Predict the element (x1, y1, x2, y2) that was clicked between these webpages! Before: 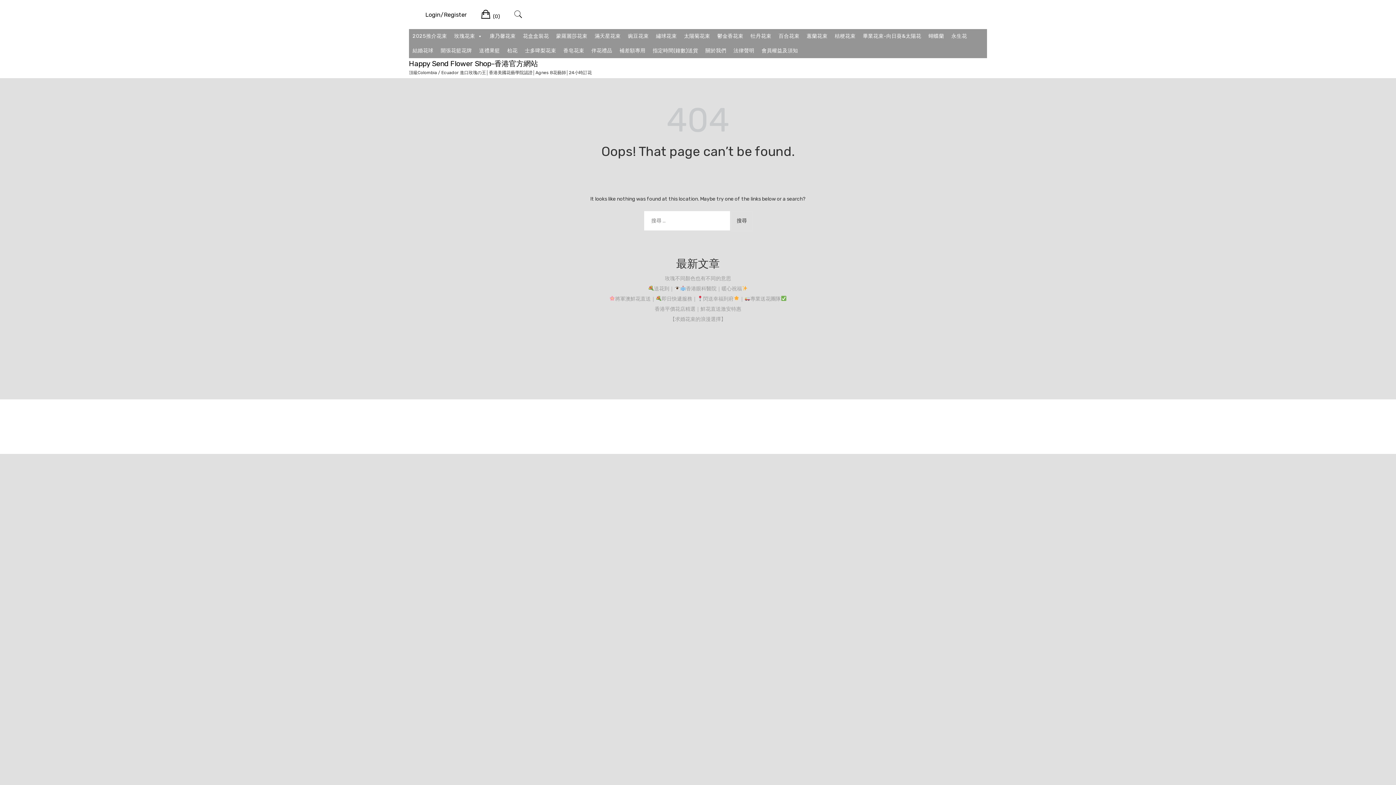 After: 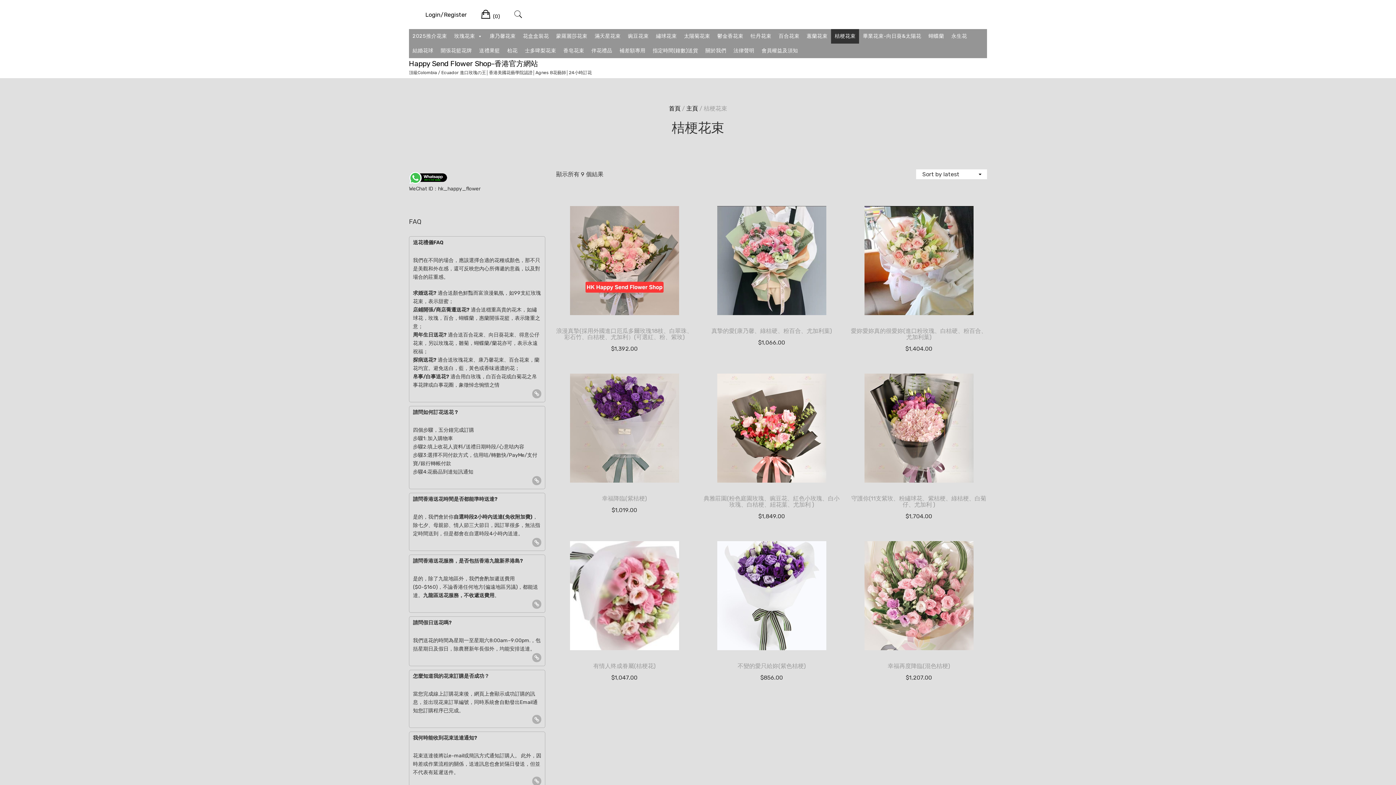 Action: label: 桔梗花束 bbox: (831, 29, 859, 43)